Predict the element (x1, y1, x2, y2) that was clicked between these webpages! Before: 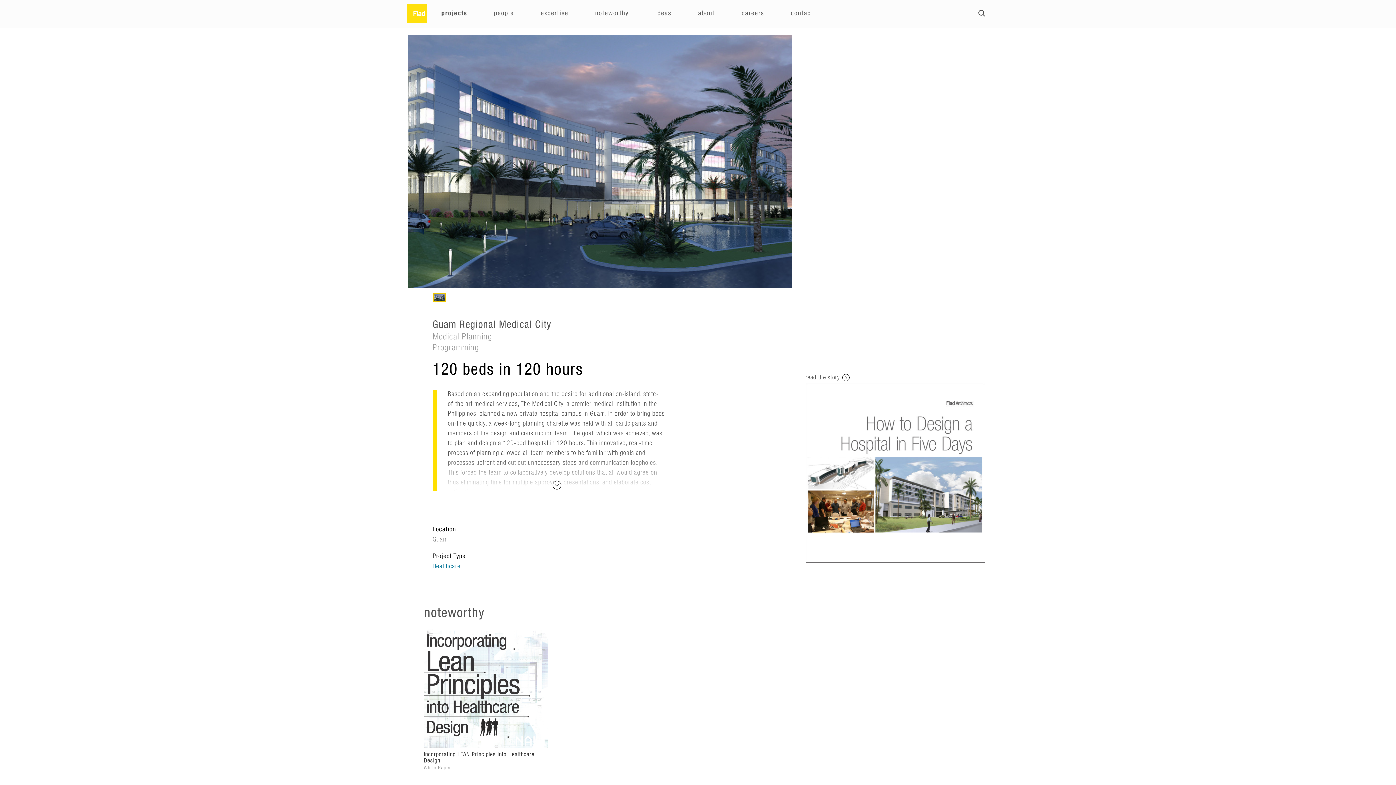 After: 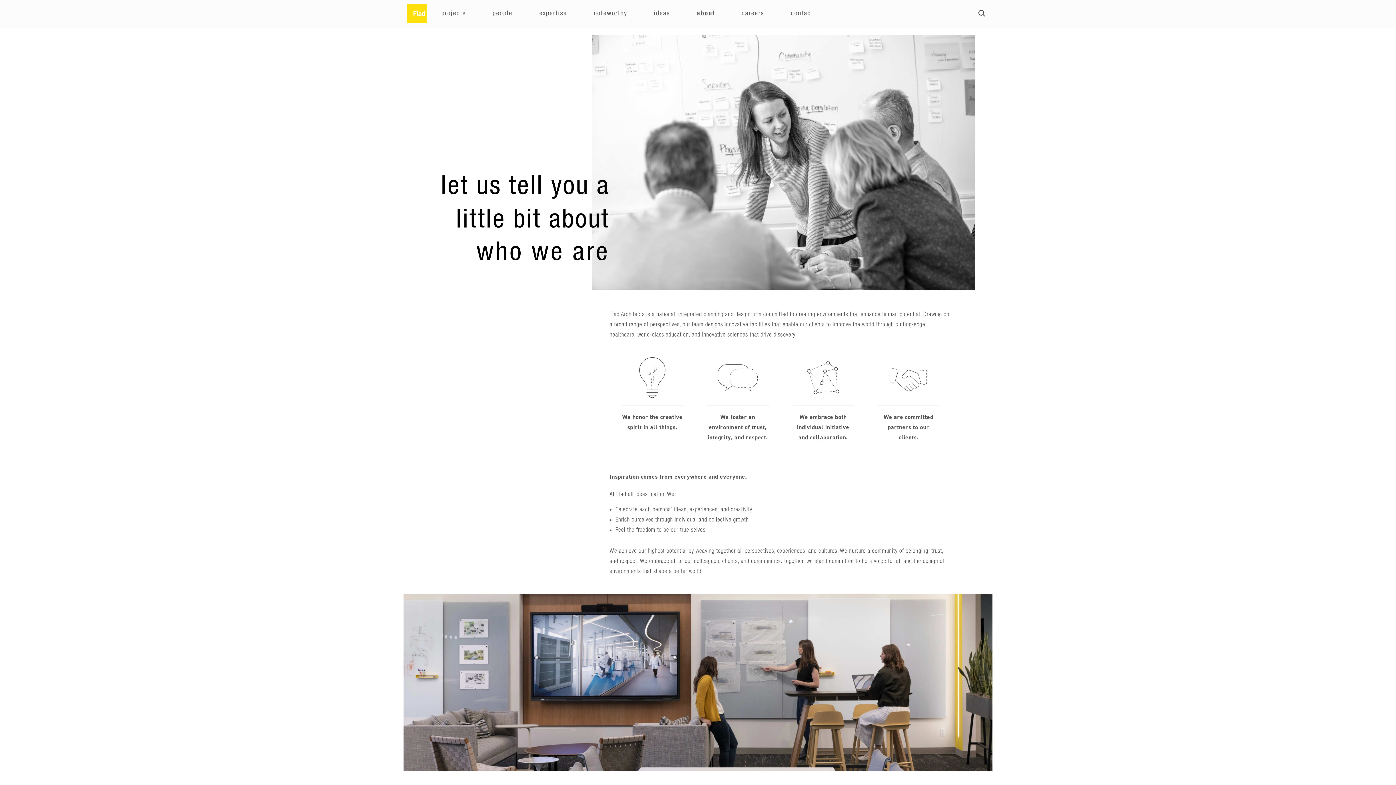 Action: label: about bbox: (698, 9, 715, 20)